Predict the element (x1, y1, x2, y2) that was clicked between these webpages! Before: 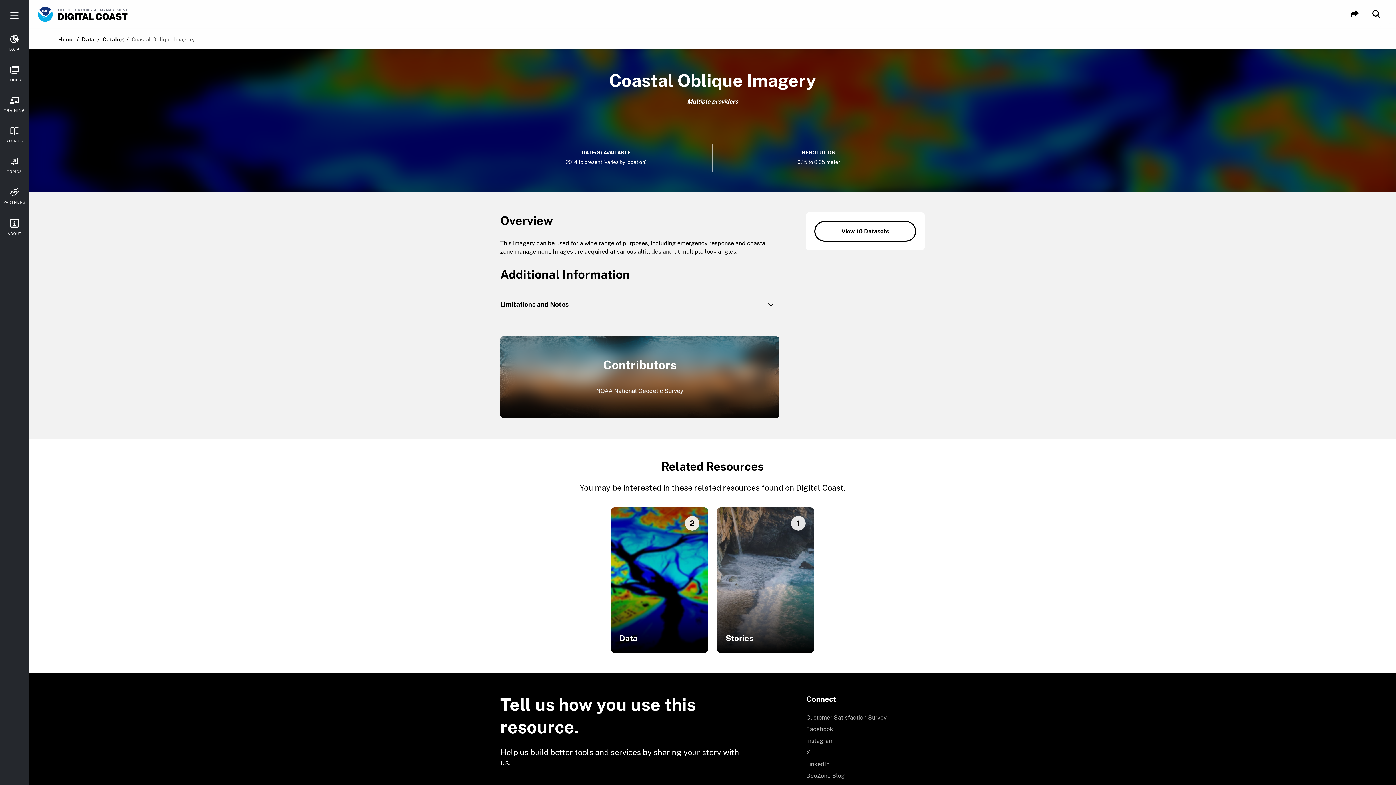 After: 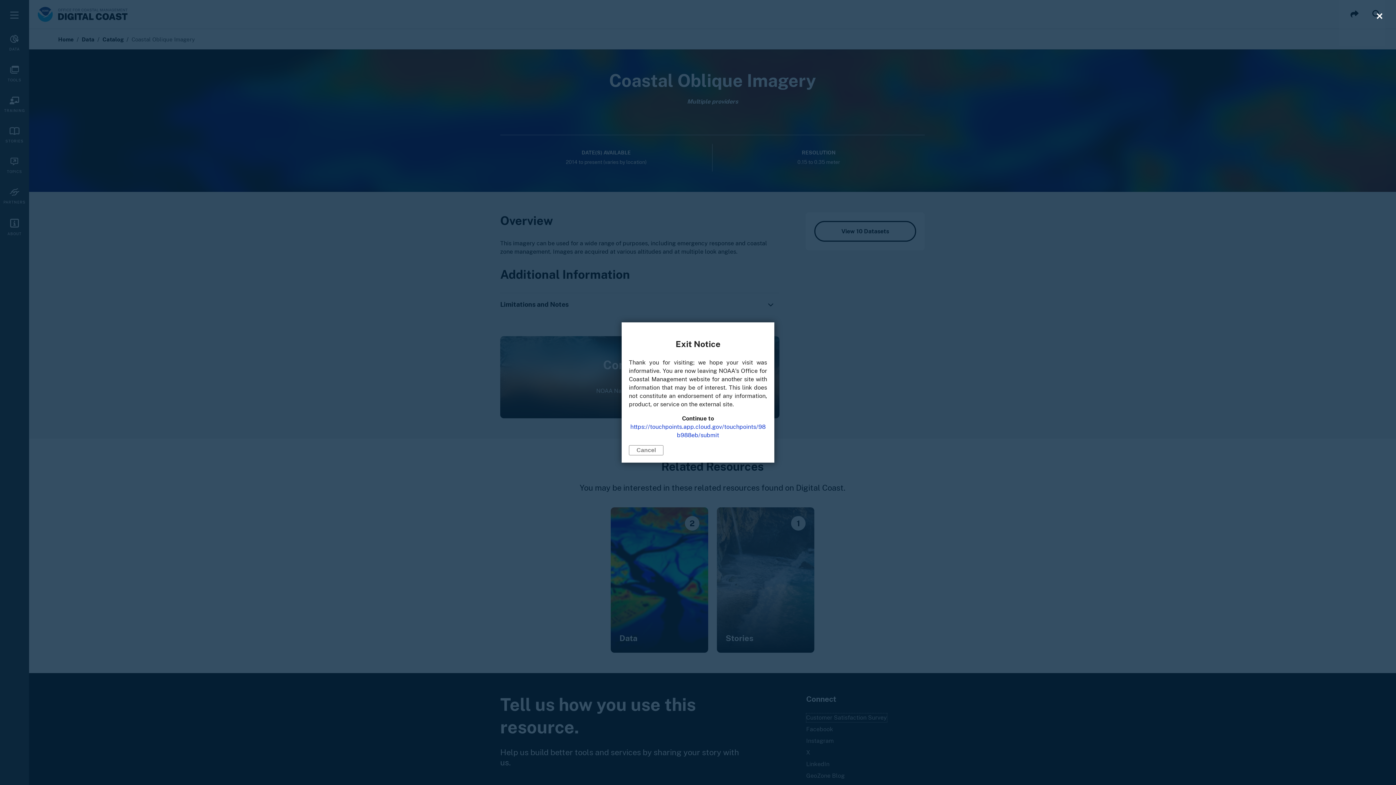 Action: label: Customer Satisfaction Survey bbox: (806, 713, 887, 722)